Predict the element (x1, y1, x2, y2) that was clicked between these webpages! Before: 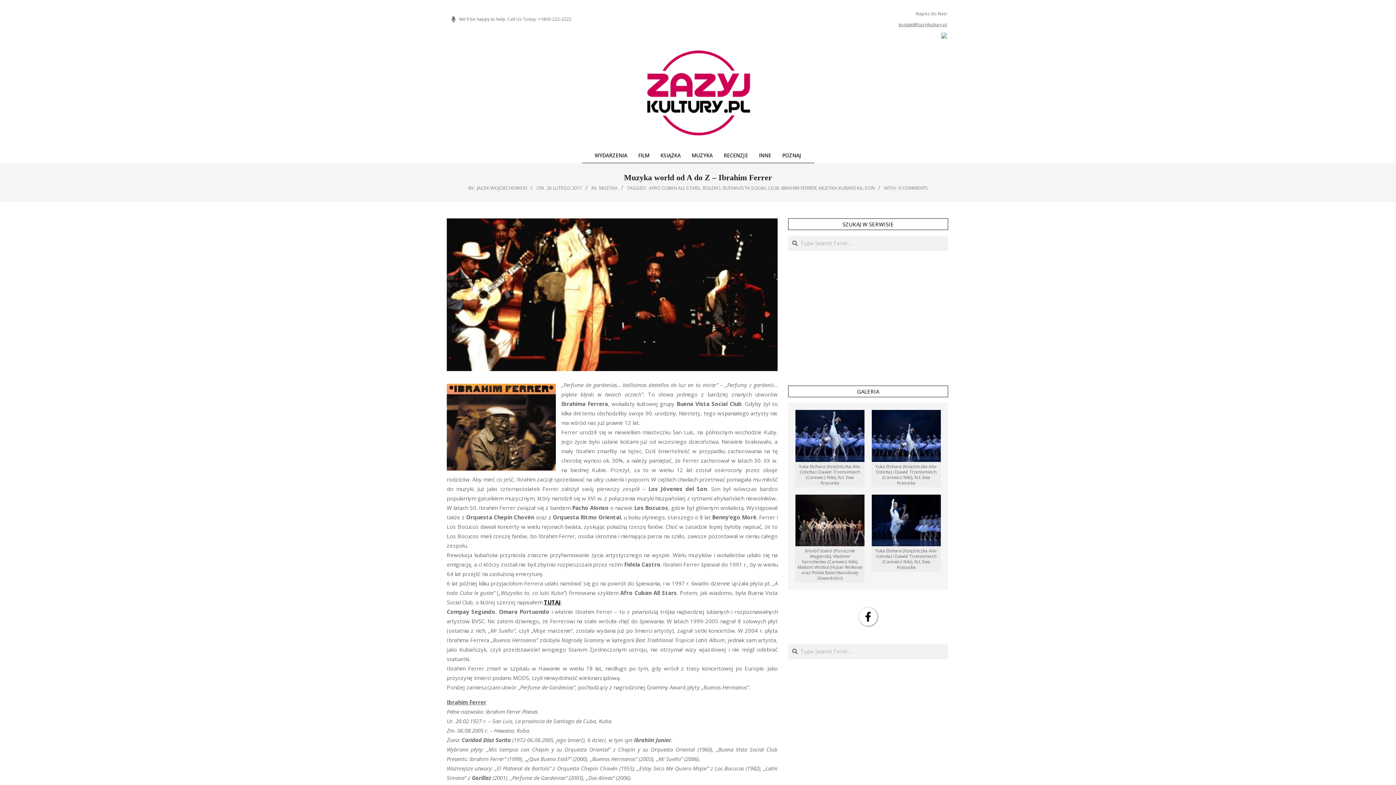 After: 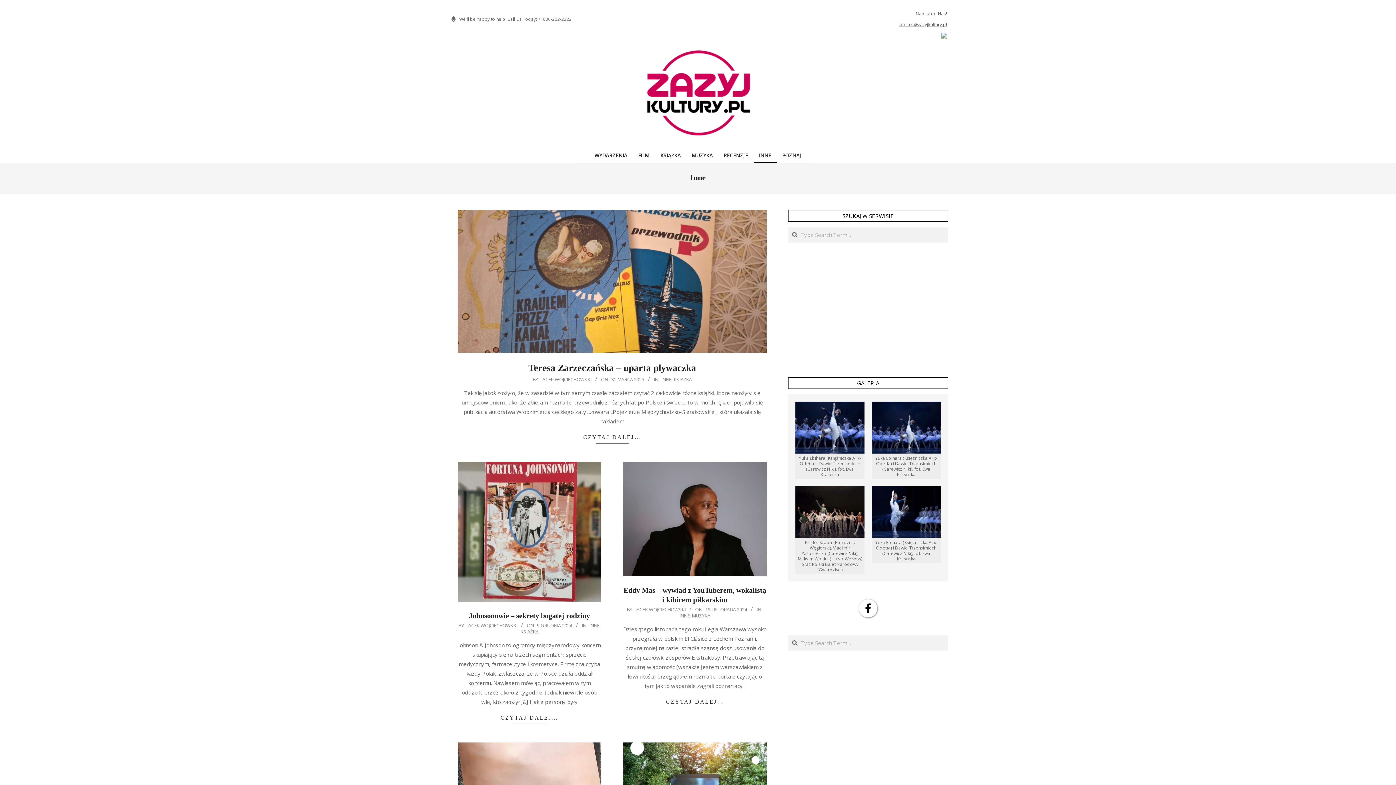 Action: bbox: (753, 148, 776, 163) label: INNE